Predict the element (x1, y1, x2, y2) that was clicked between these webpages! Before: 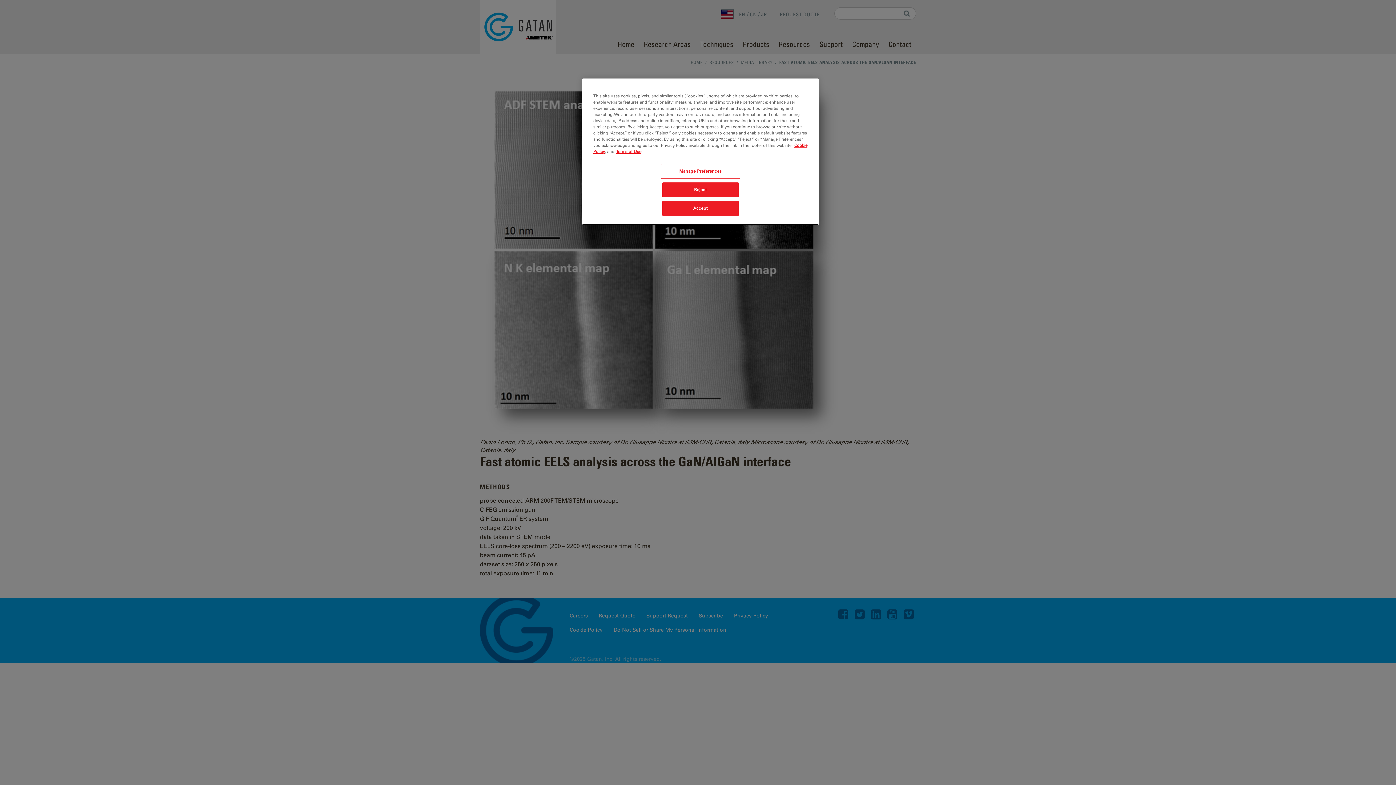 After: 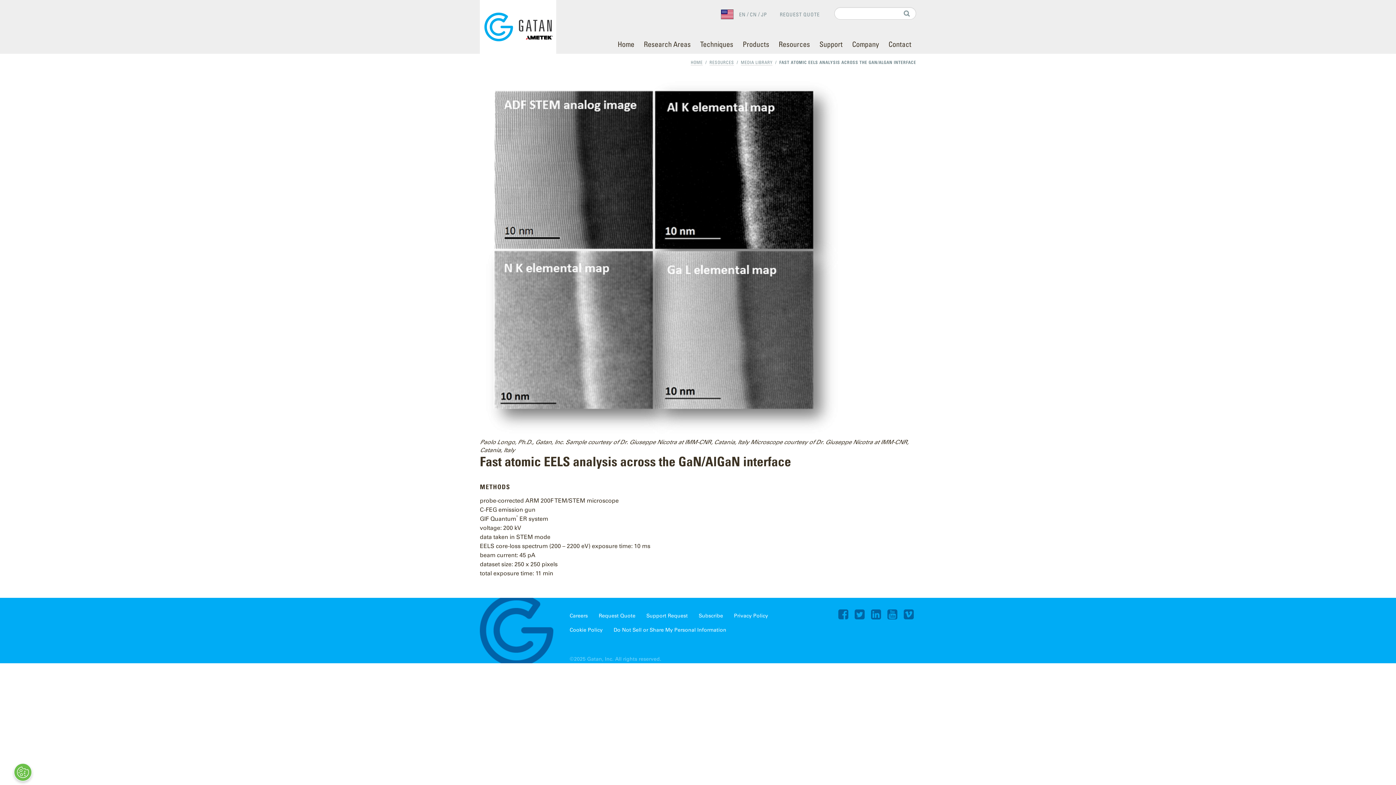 Action: bbox: (662, 201, 738, 216) label: Accept